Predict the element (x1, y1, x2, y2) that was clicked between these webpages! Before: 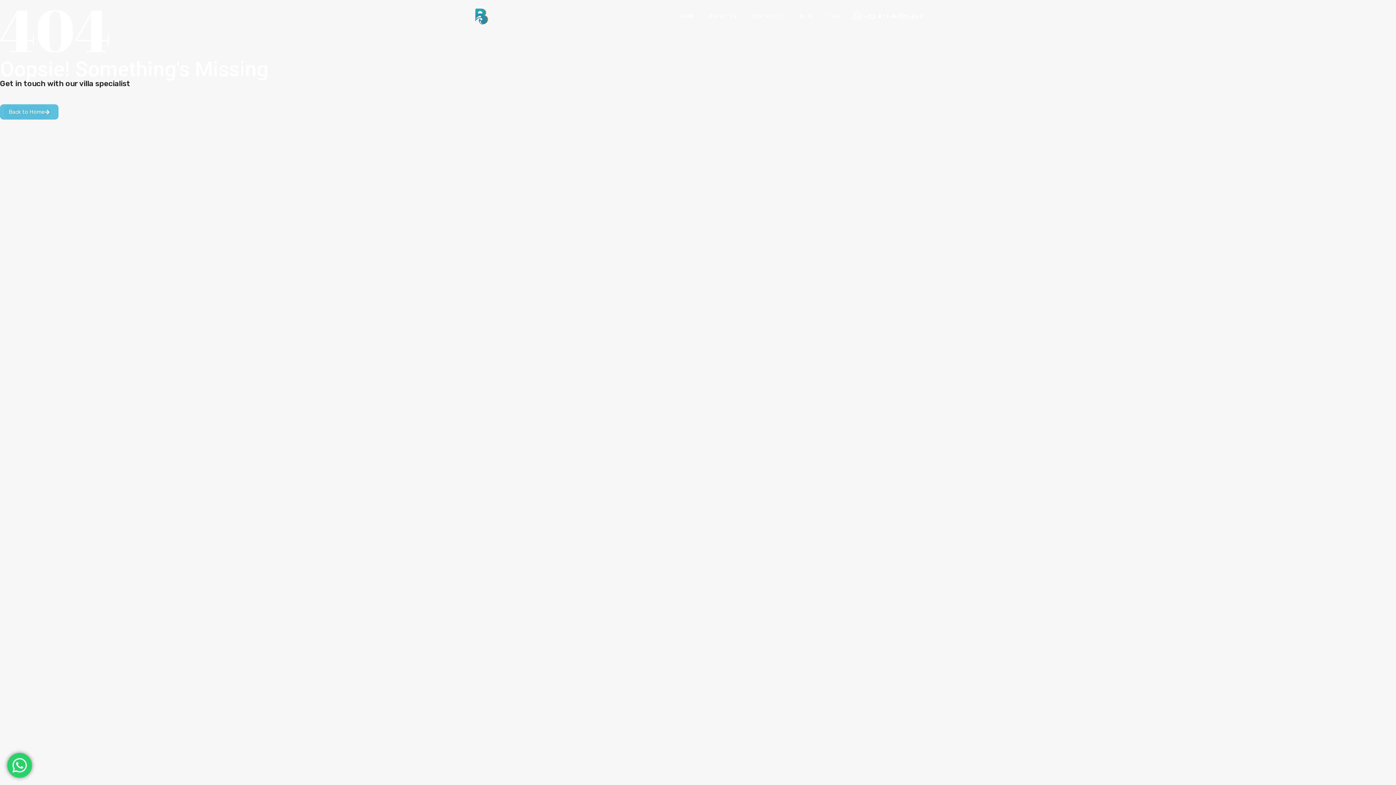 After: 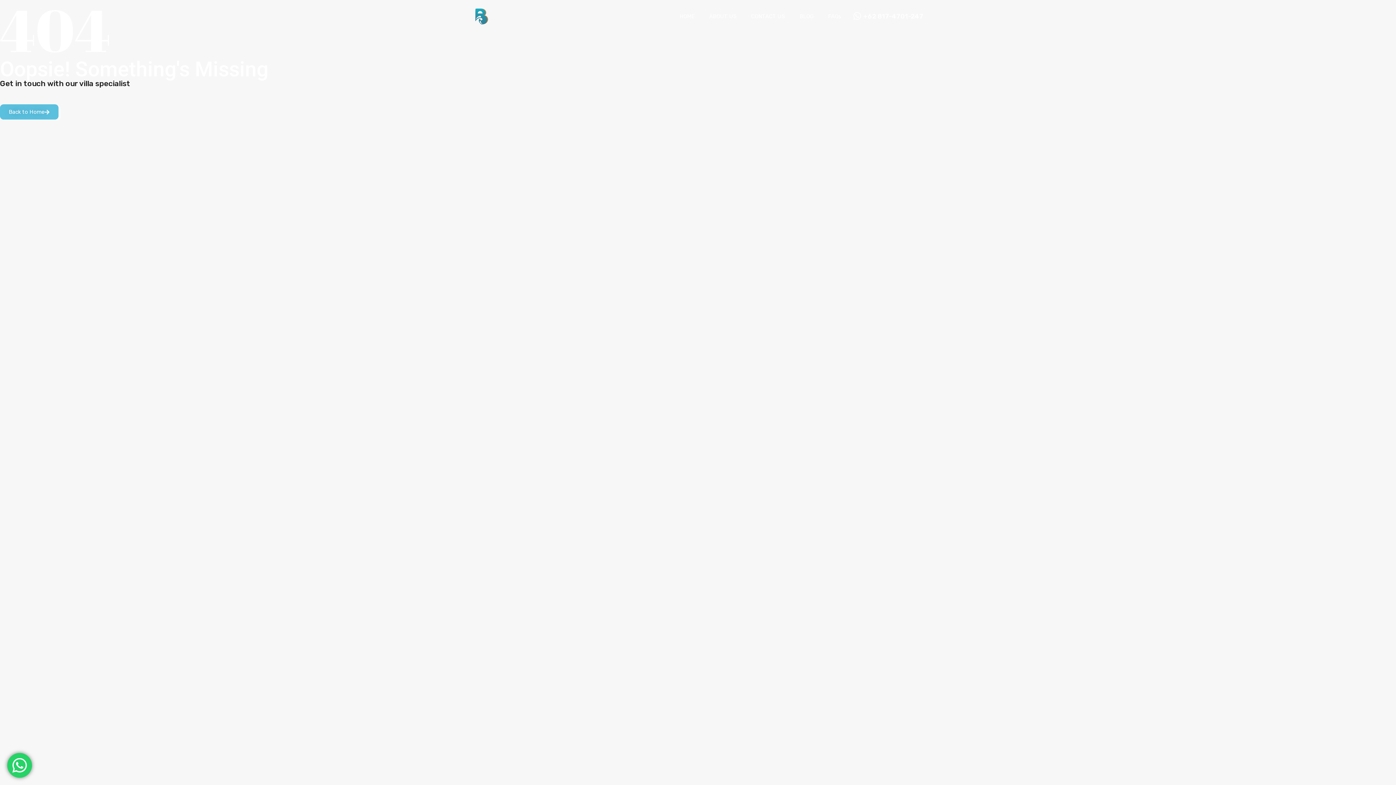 Action: bbox: (863, 12, 923, 20) label: +62 817-4701-247